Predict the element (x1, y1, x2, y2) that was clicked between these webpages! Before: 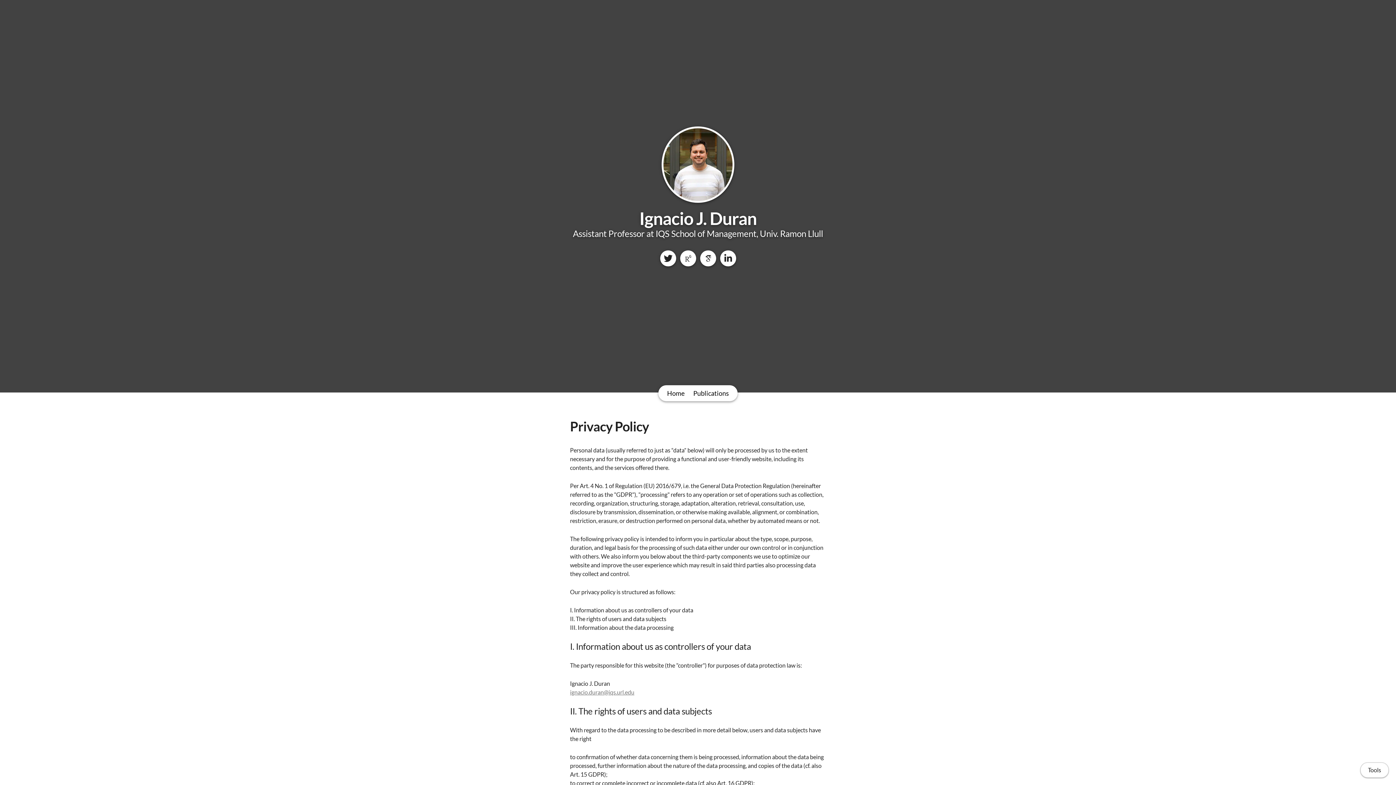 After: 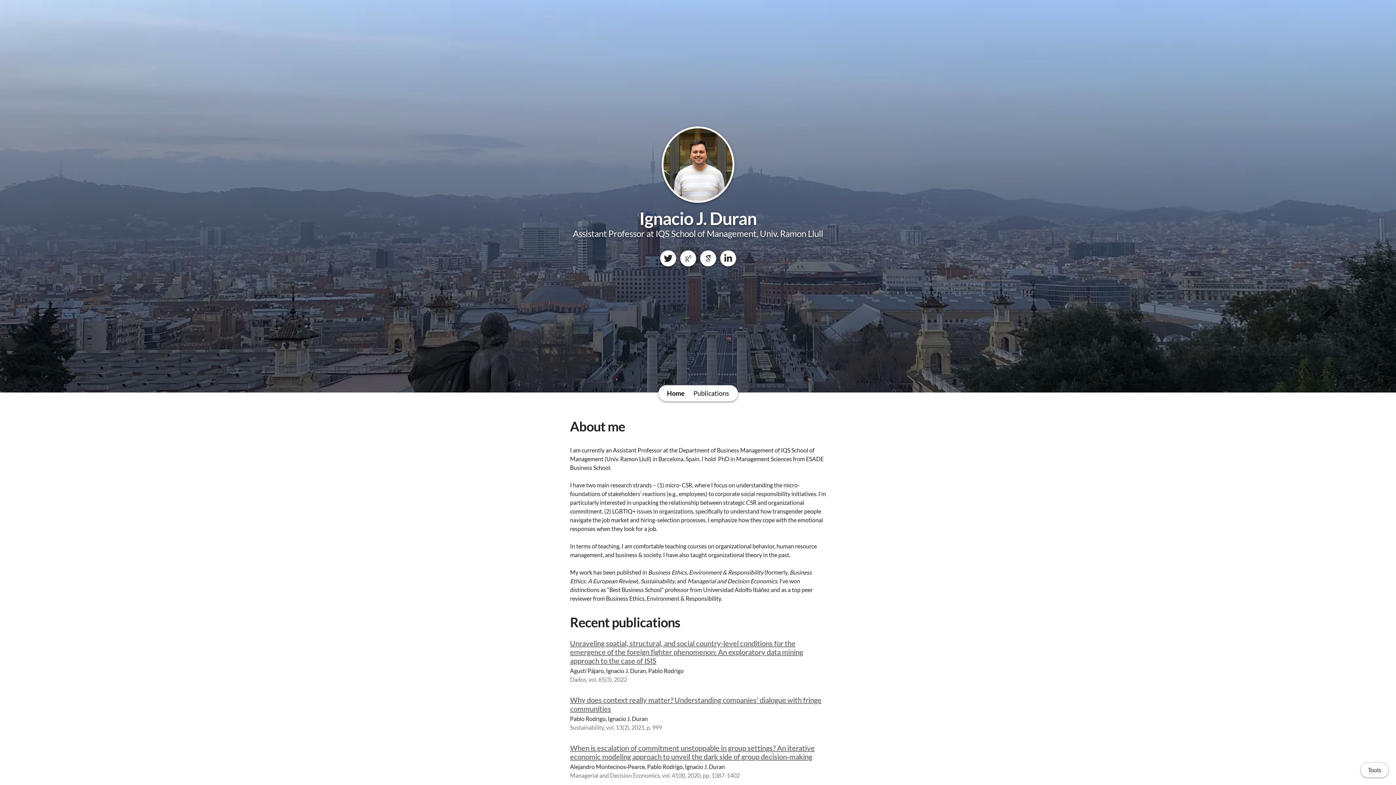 Action: bbox: (639, 207, 756, 228) label: Ignacio J. Duran